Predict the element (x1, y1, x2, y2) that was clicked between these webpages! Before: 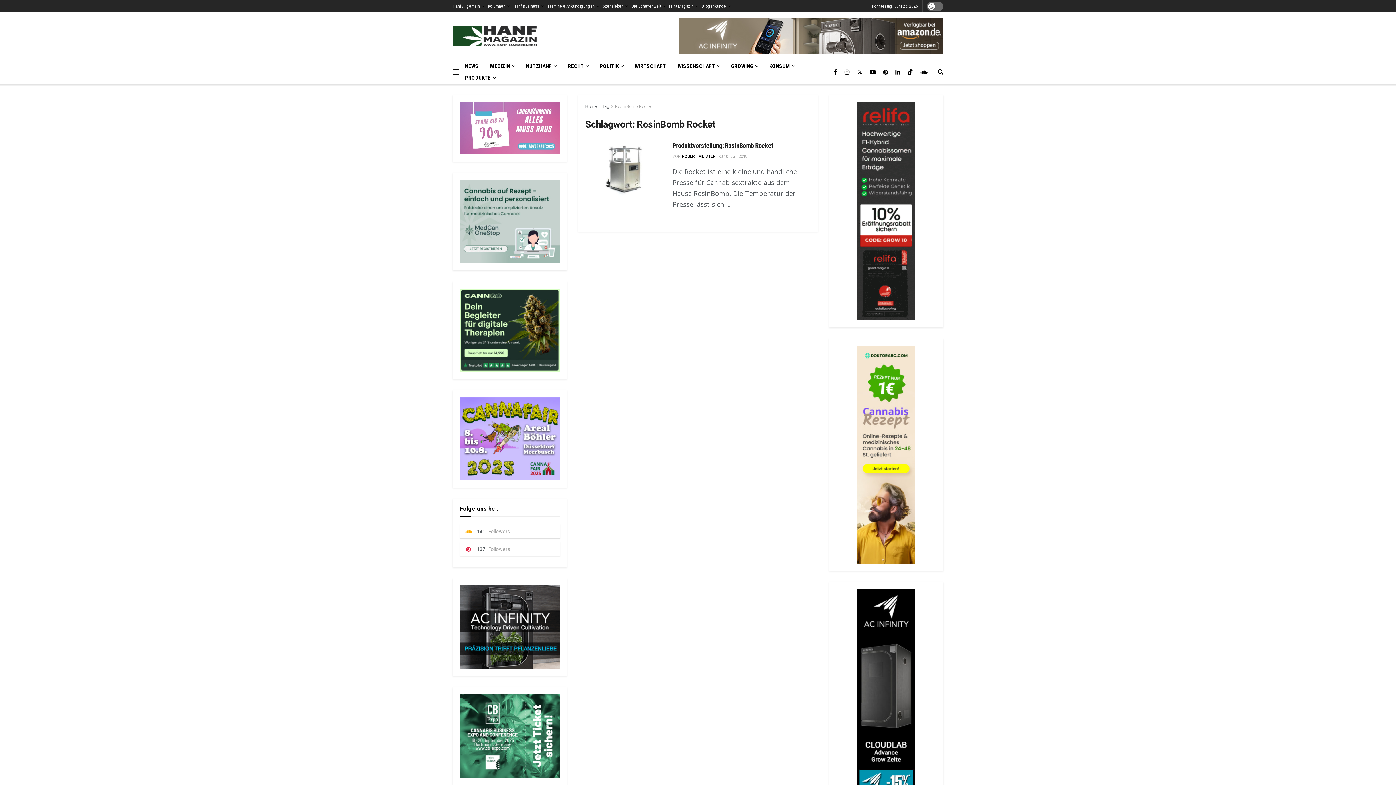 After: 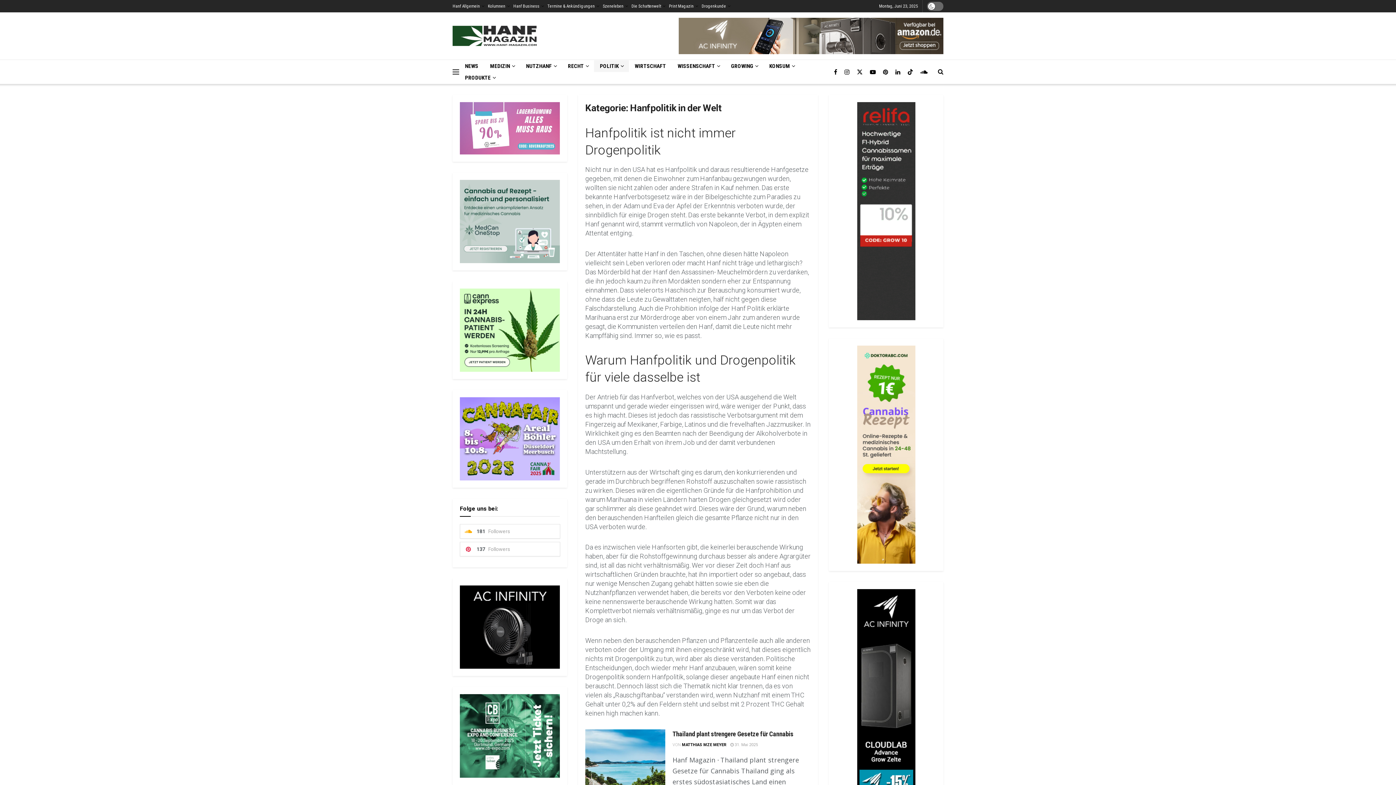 Action: bbox: (594, 60, 629, 72) label: POLITIK